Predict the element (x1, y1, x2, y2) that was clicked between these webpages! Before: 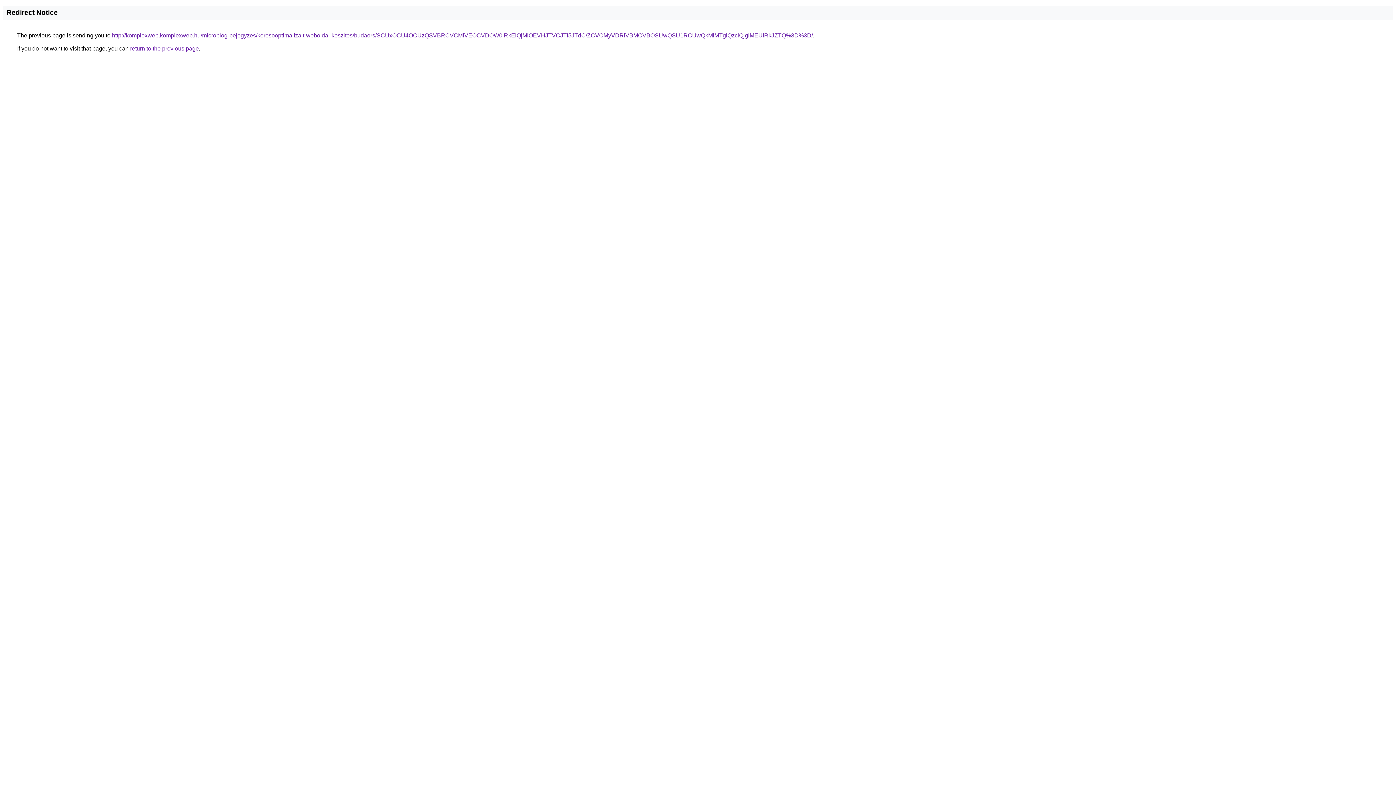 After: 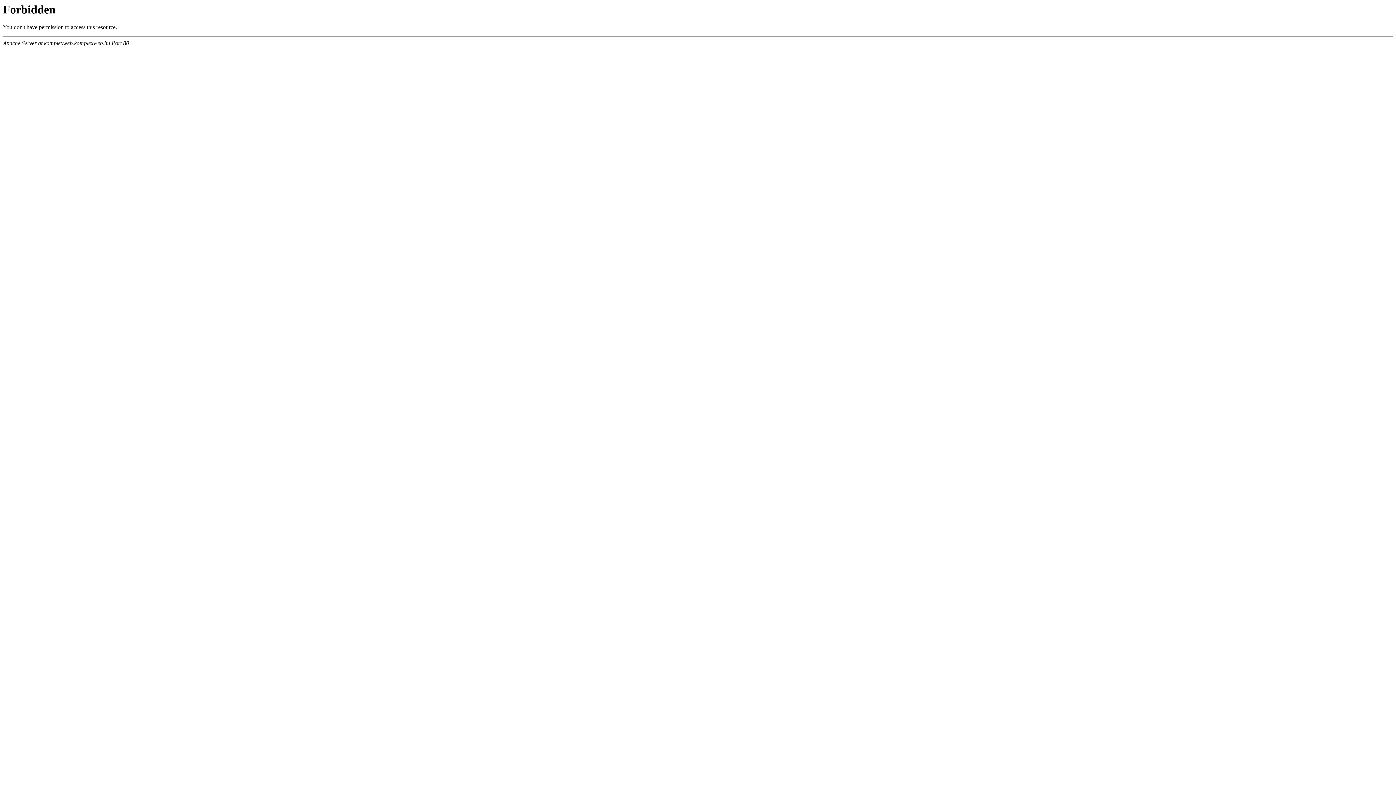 Action: bbox: (112, 32, 813, 38) label: http://komplexweb.komplexweb.hu/microblog-bejegyzes/keresooptimalizalt-weboldal-keszites/budaors/SCUxOCU4OCUzQSVBRCVCMiVEOCVDOW0lRkElQjMlOEVHJTVCJTI5JTdC/ZCVCMyVDRiVBMCVBOSUwQSU1RCUwQkMlMTglQzclQjglMEUlRkJZTQ%3D%3D/